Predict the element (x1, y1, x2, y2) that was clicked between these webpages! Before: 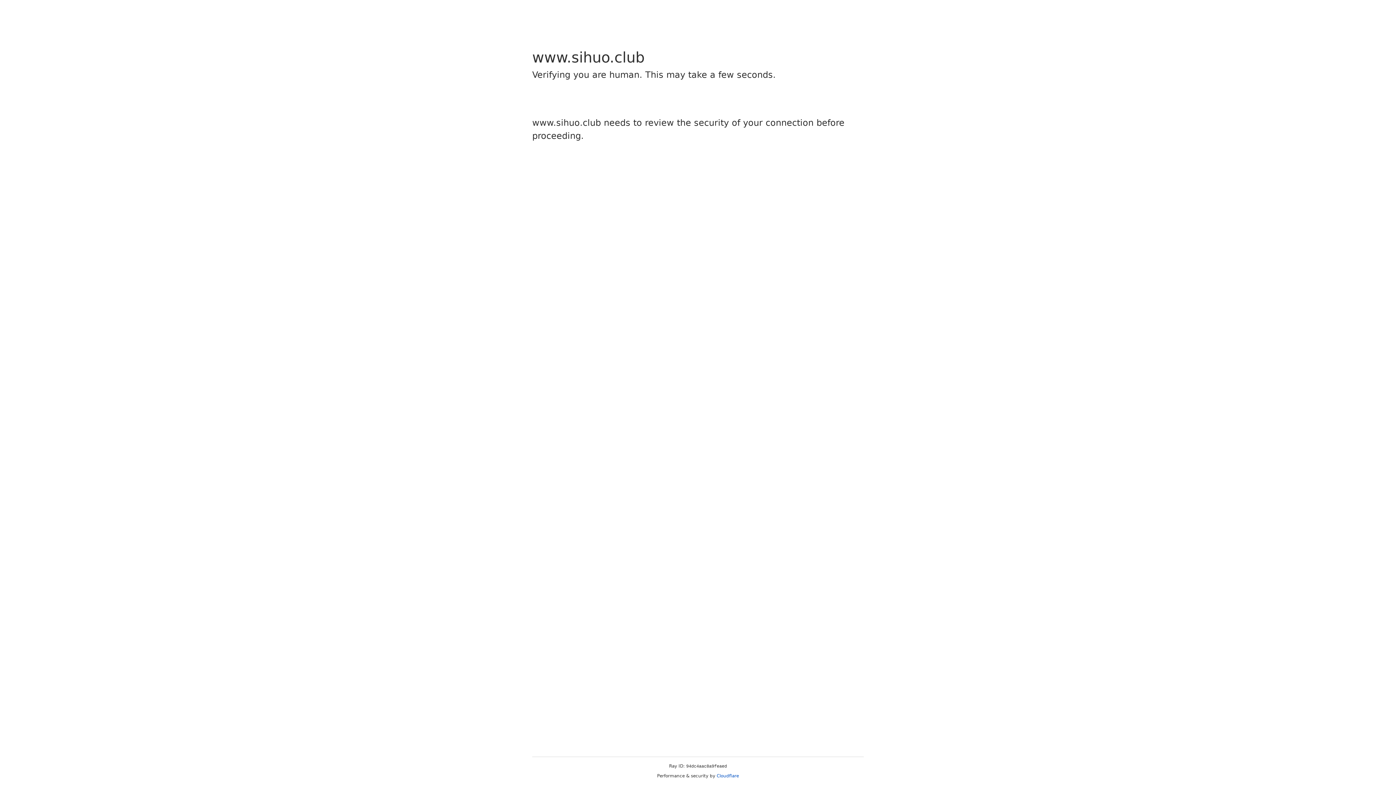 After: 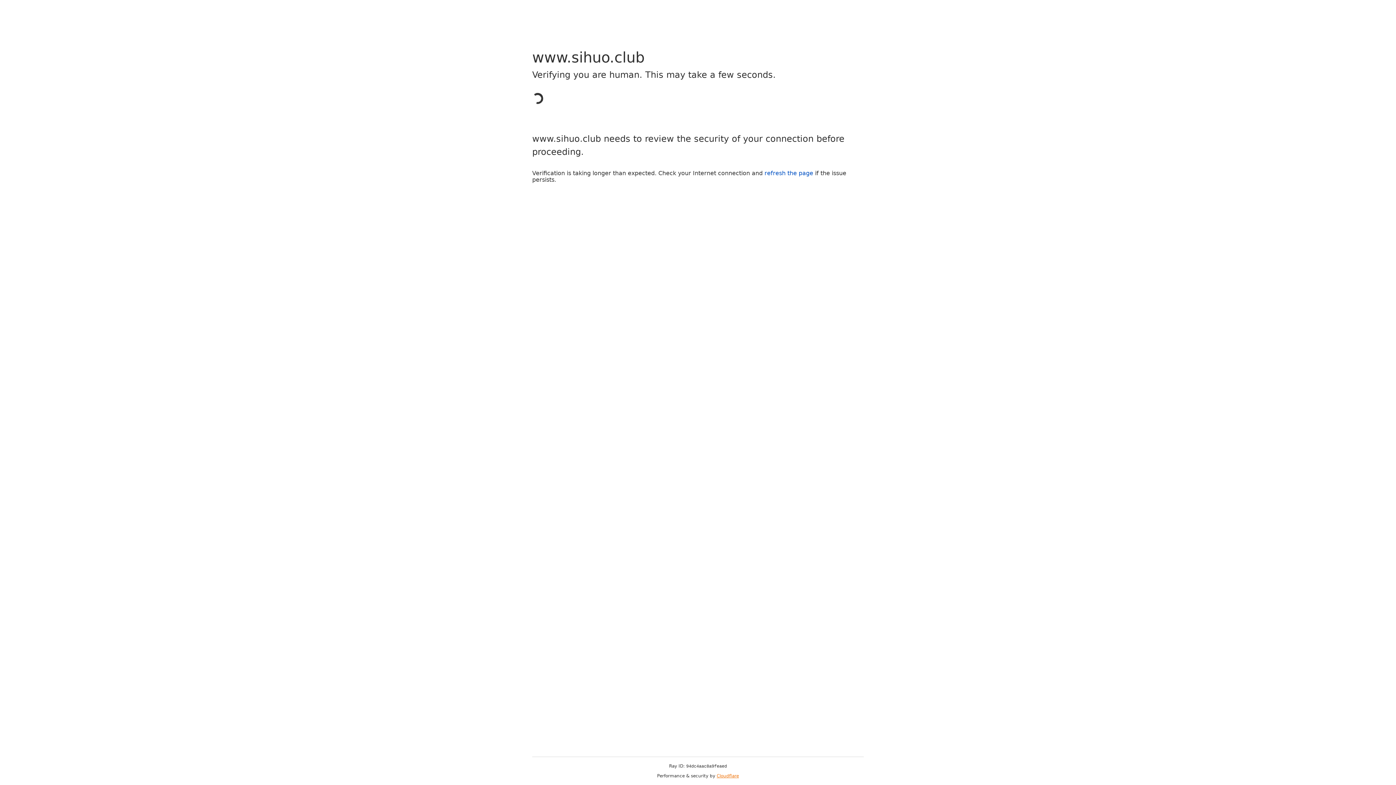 Action: label: Cloudflare bbox: (716, 773, 739, 778)